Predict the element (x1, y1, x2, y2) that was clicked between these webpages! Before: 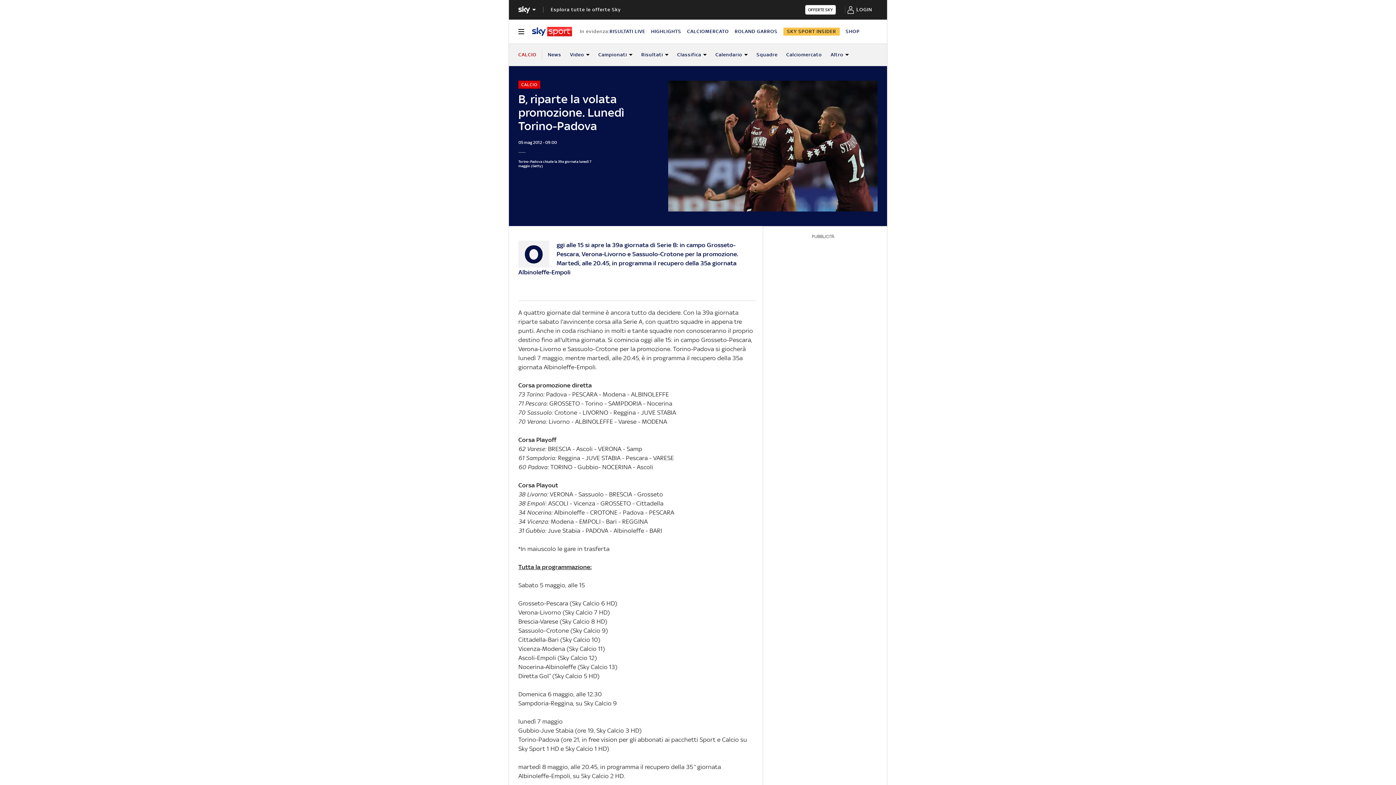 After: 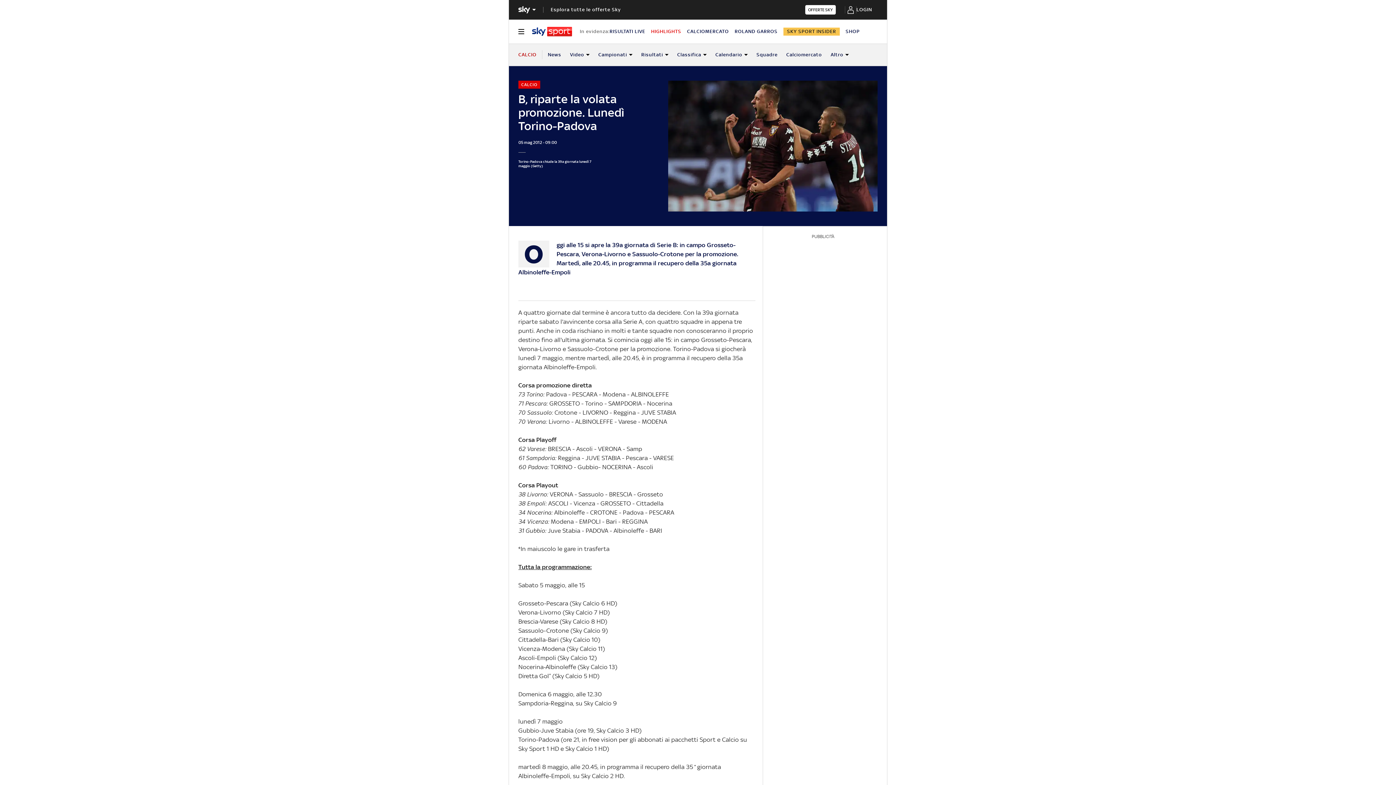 Action: label: HIGHLIGHTS bbox: (651, 28, 681, 34)